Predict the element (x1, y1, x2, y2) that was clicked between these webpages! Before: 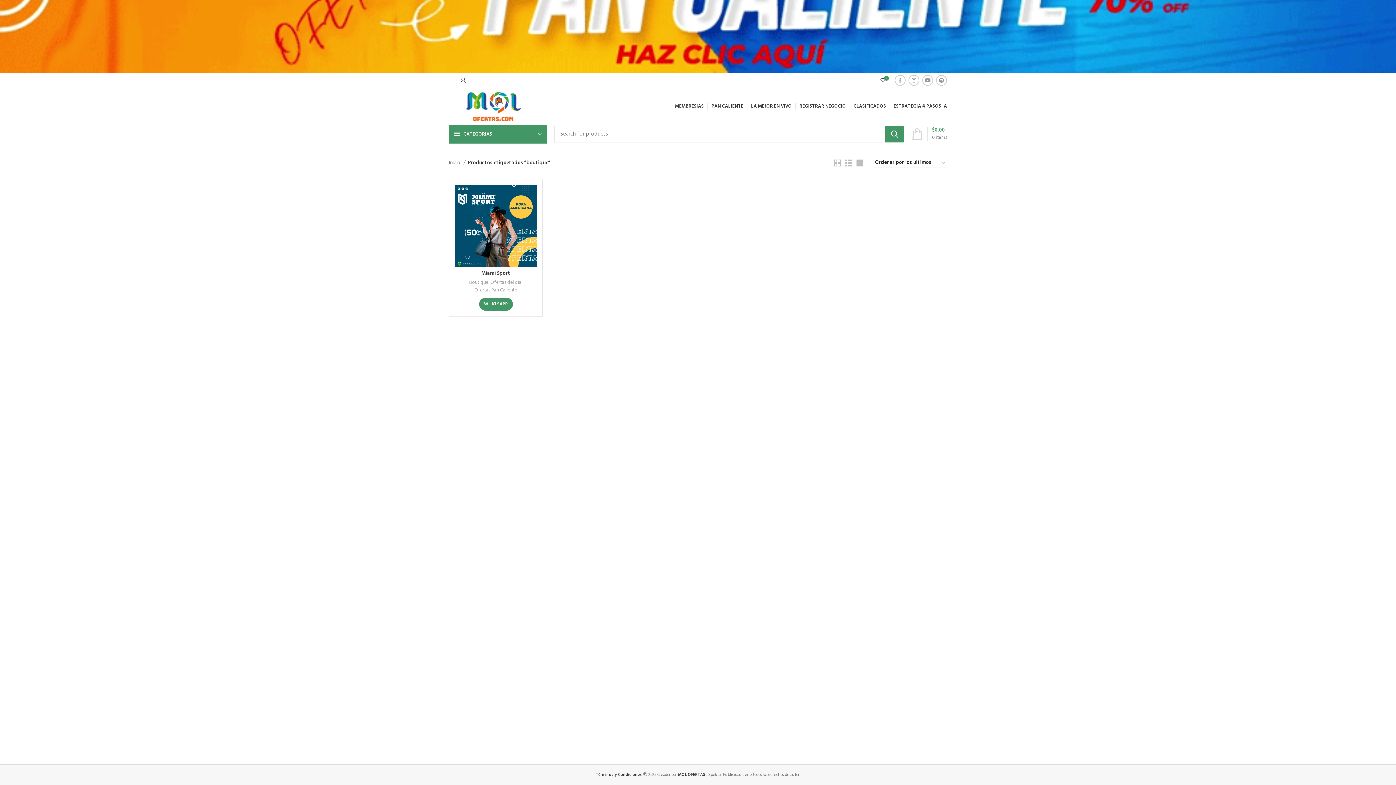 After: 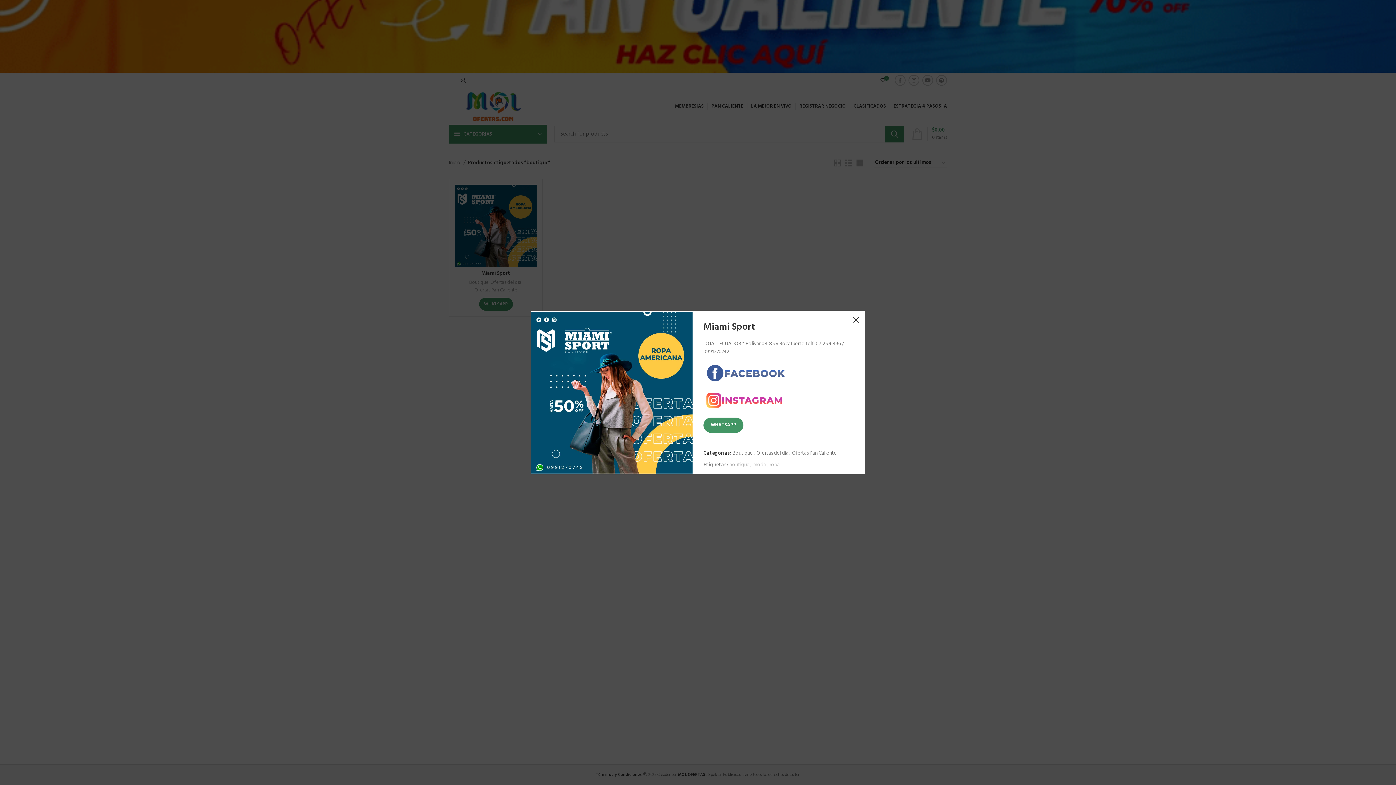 Action: label: Quick view bbox: (522, 188, 540, 204)